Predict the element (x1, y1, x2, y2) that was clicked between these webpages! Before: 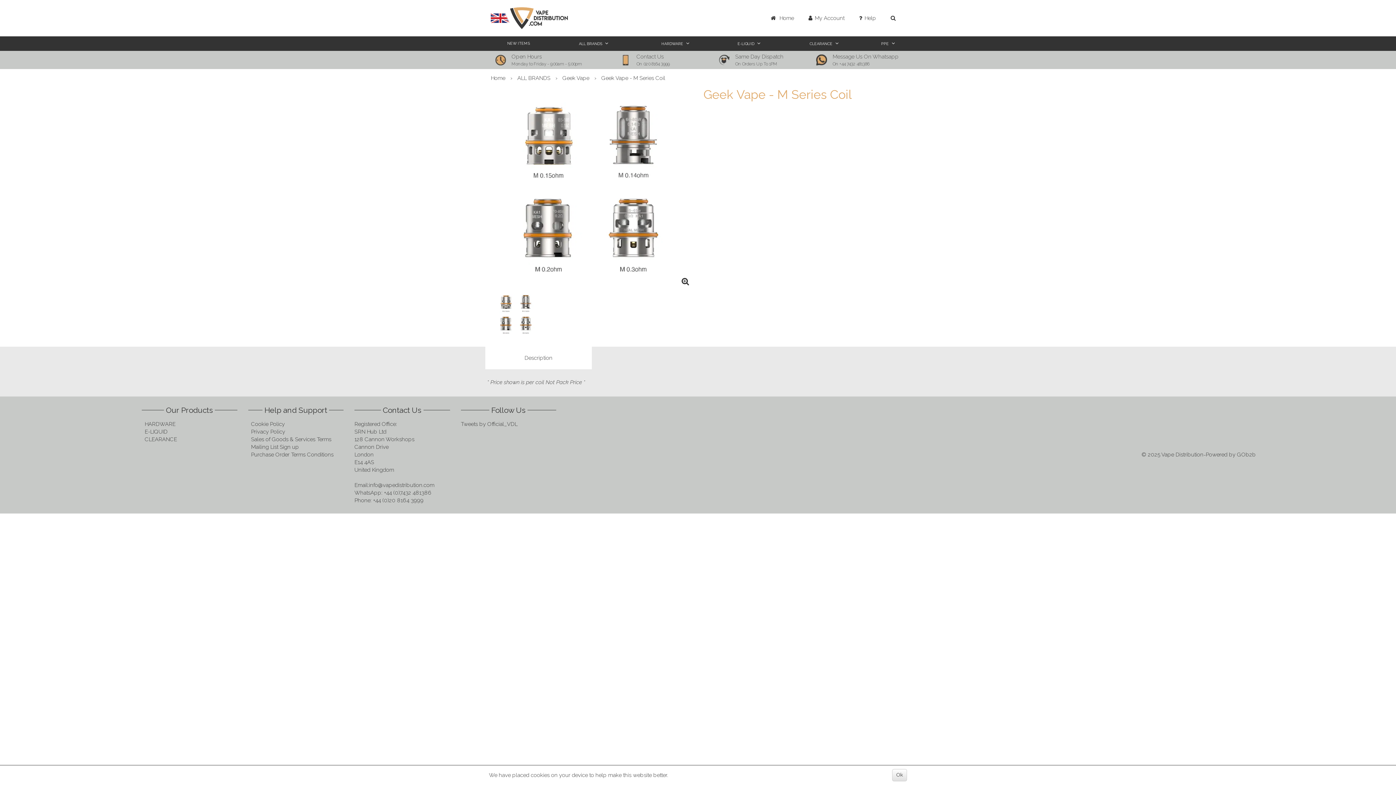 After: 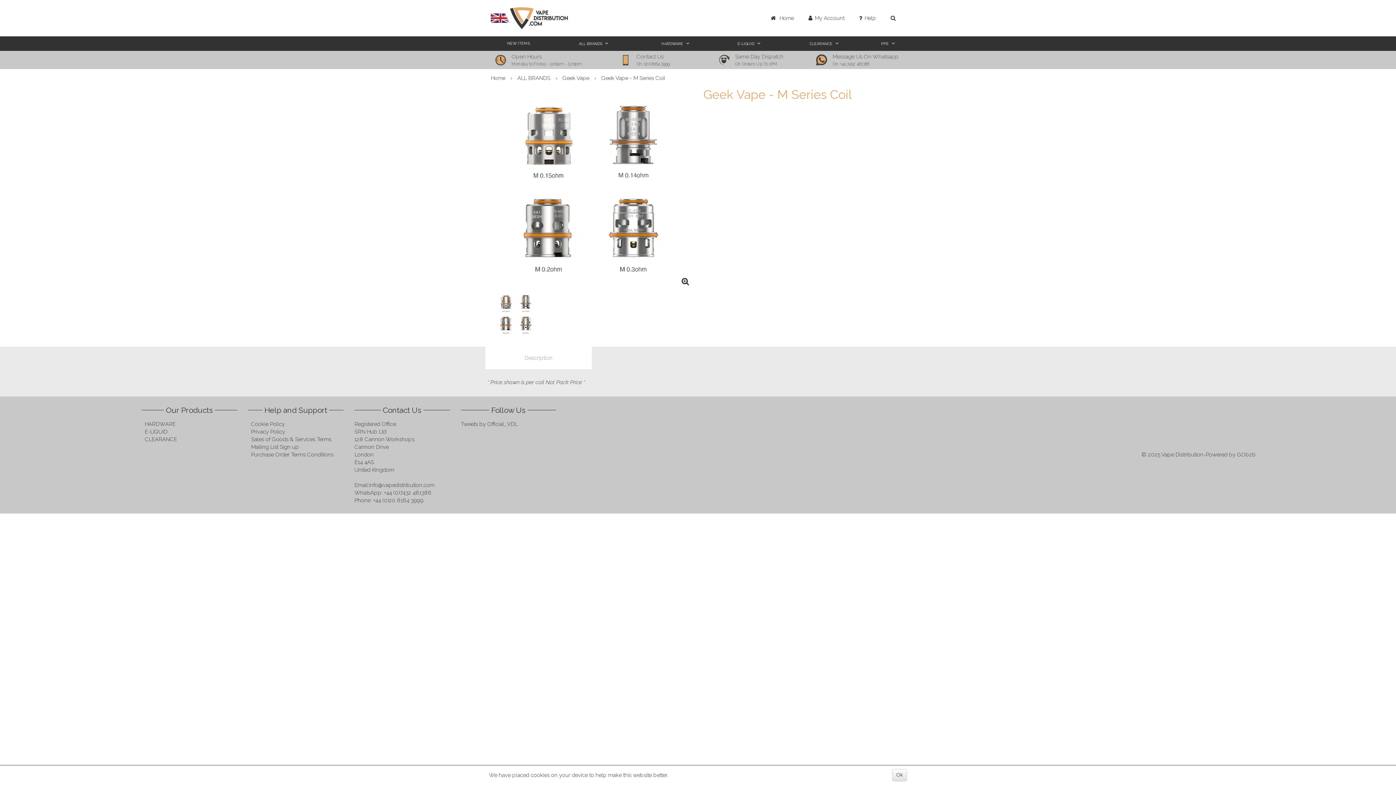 Action: bbox: (485, 346, 591, 369) label: Description